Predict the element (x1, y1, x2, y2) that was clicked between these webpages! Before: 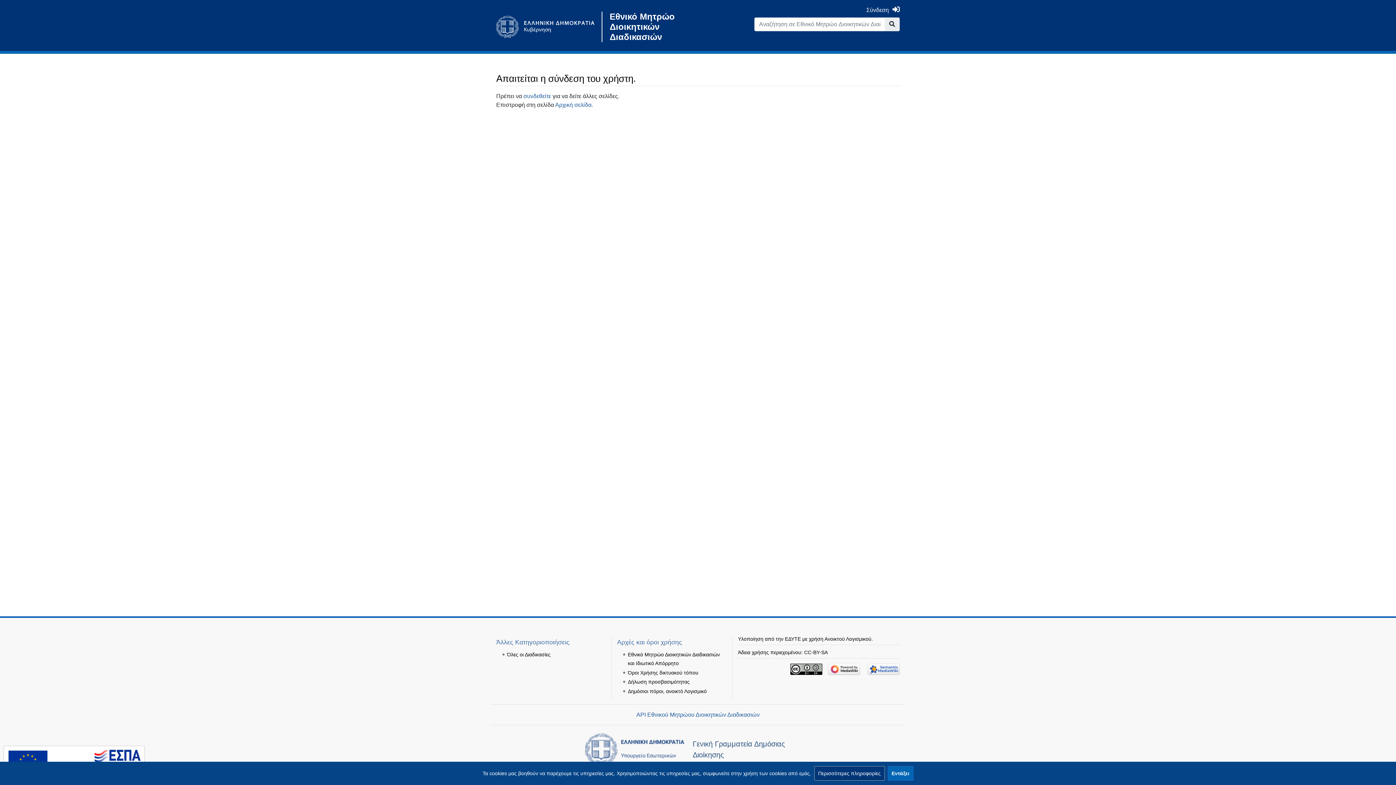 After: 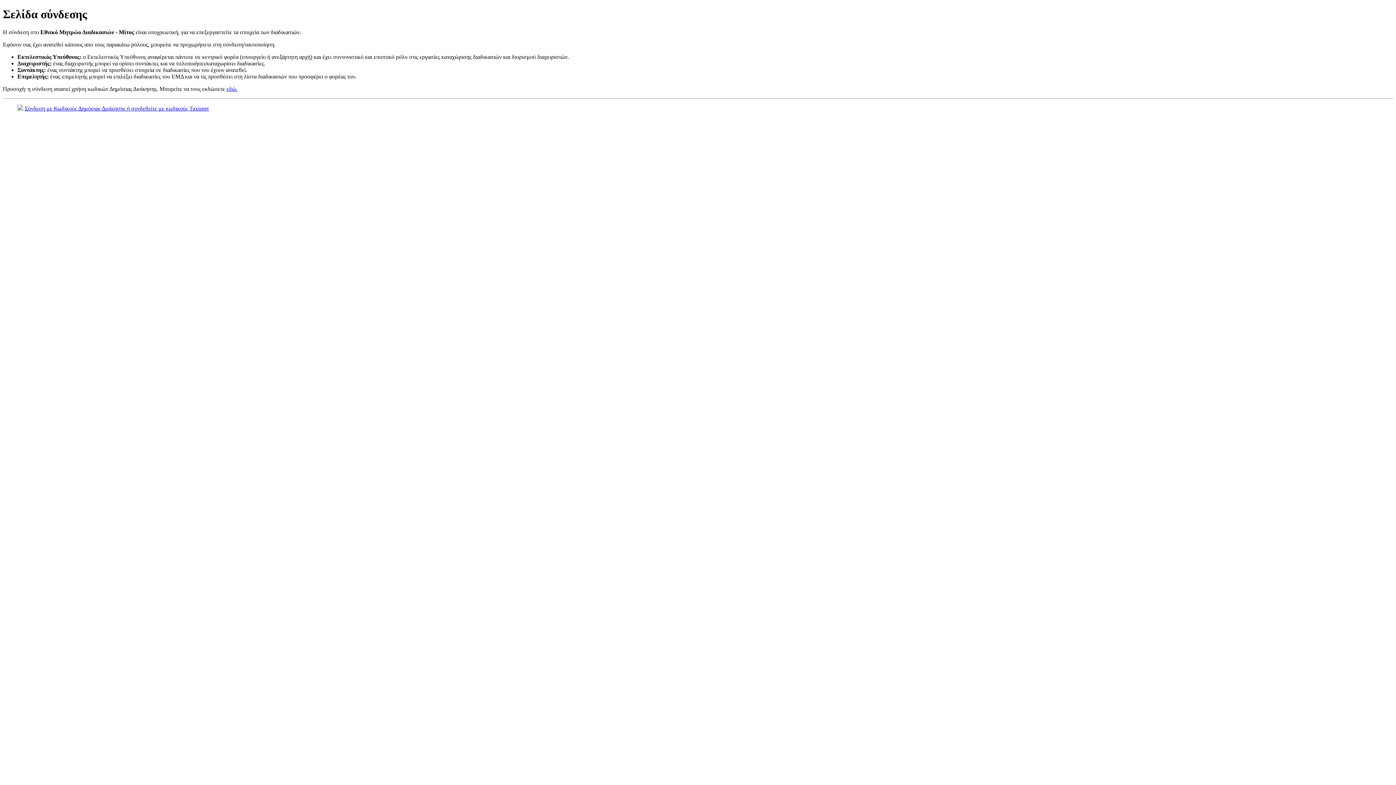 Action: bbox: (862, 2, 900, 16) label: Σύνδεση